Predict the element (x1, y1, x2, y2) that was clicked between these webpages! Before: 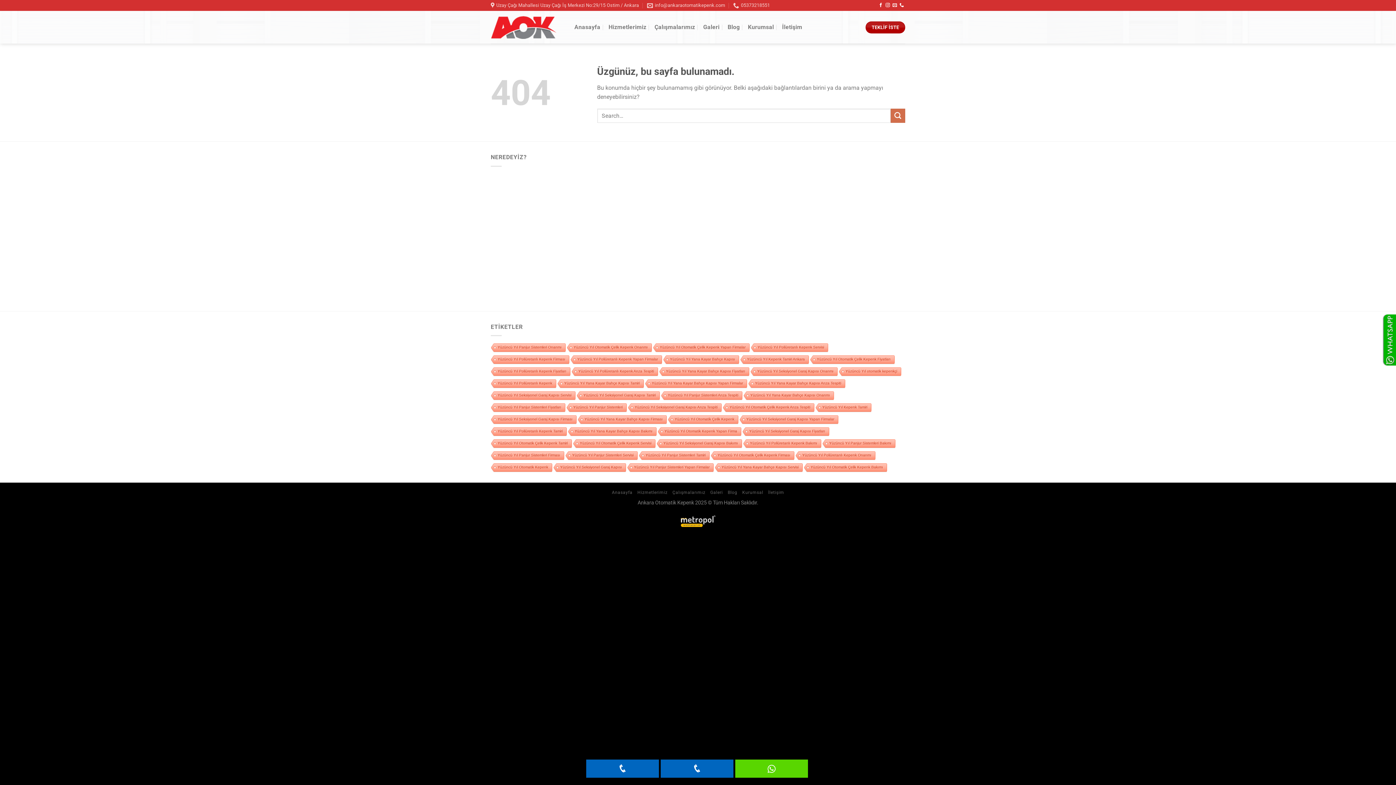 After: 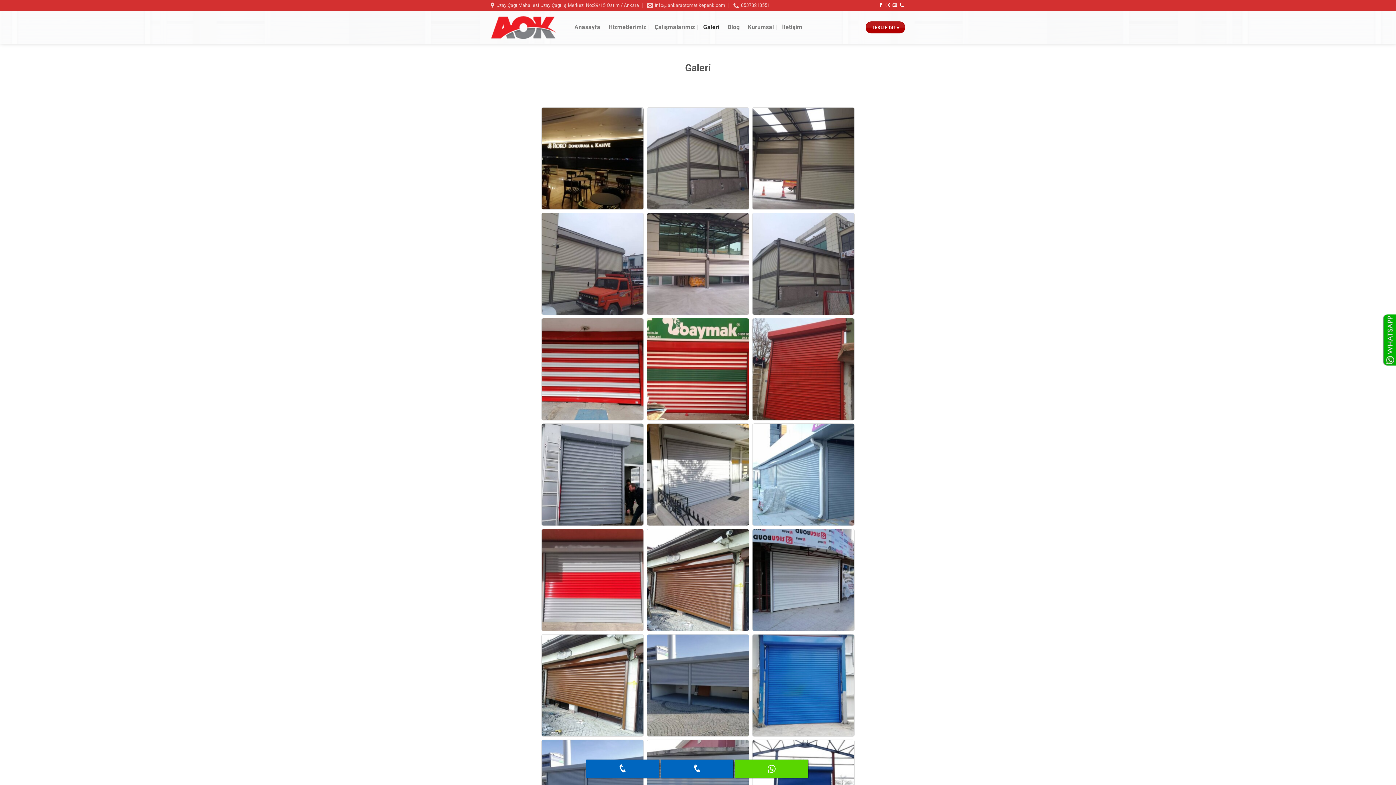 Action: label: Galeri bbox: (703, 20, 719, 33)